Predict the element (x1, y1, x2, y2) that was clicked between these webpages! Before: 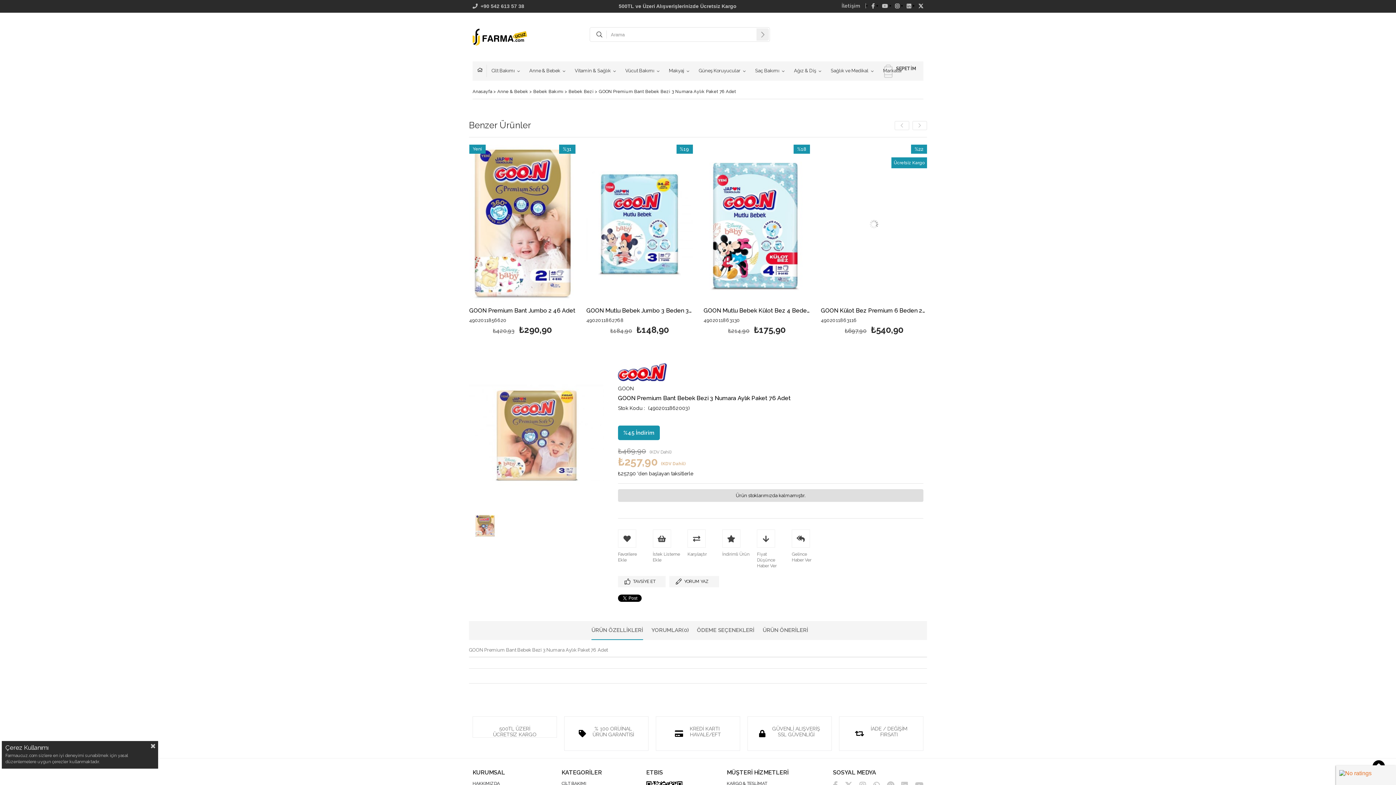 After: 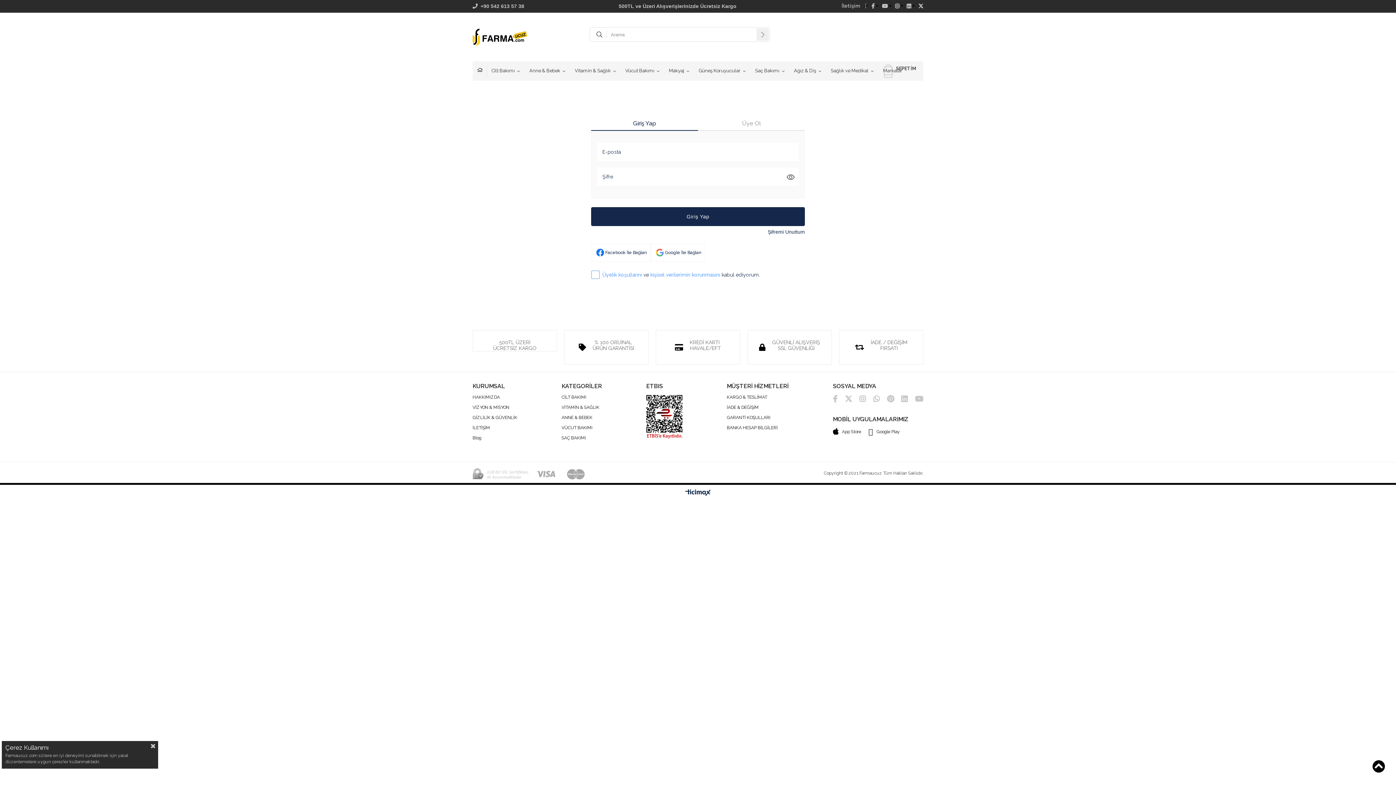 Action: bbox: (633, 234, 645, 247)